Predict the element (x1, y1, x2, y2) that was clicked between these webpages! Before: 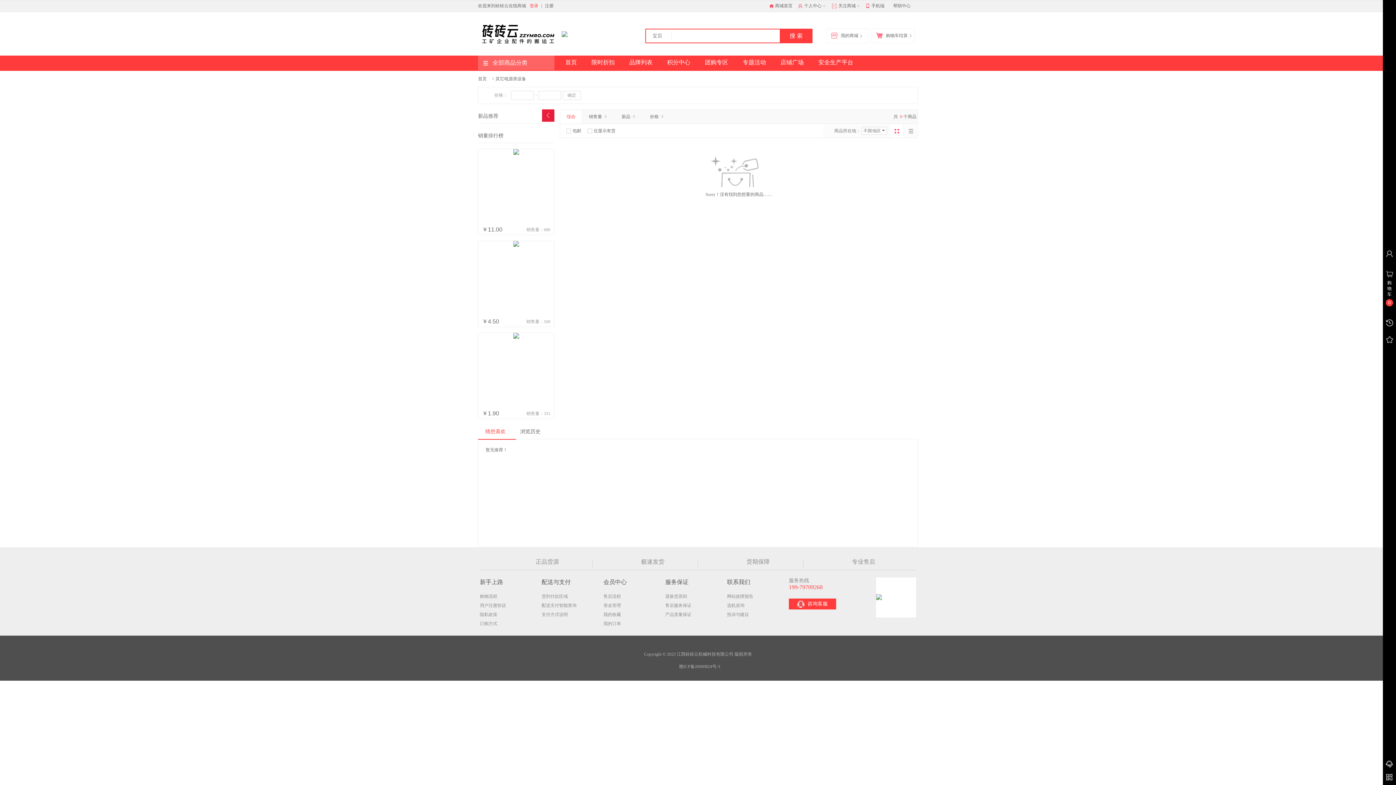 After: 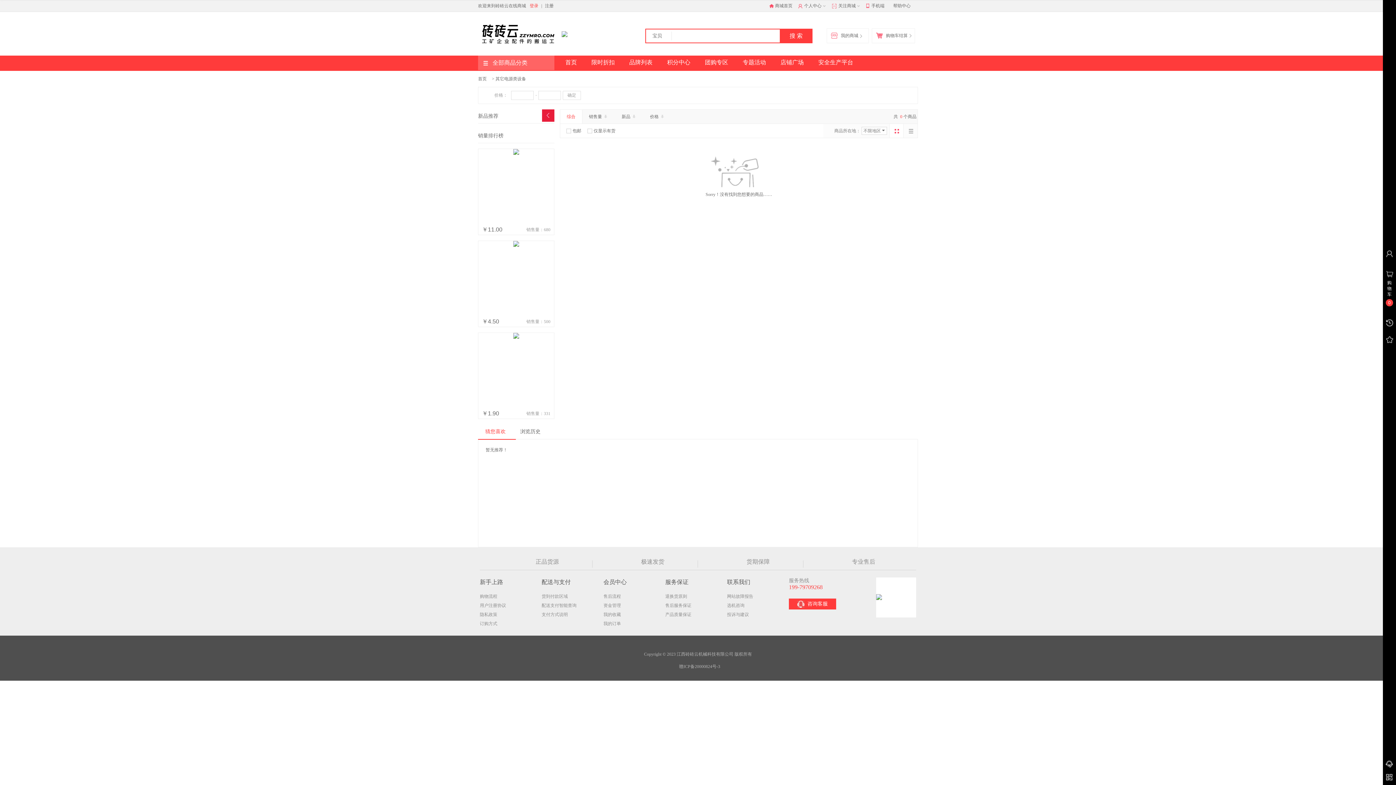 Action: bbox: (560, 109, 582, 123) label: 综合